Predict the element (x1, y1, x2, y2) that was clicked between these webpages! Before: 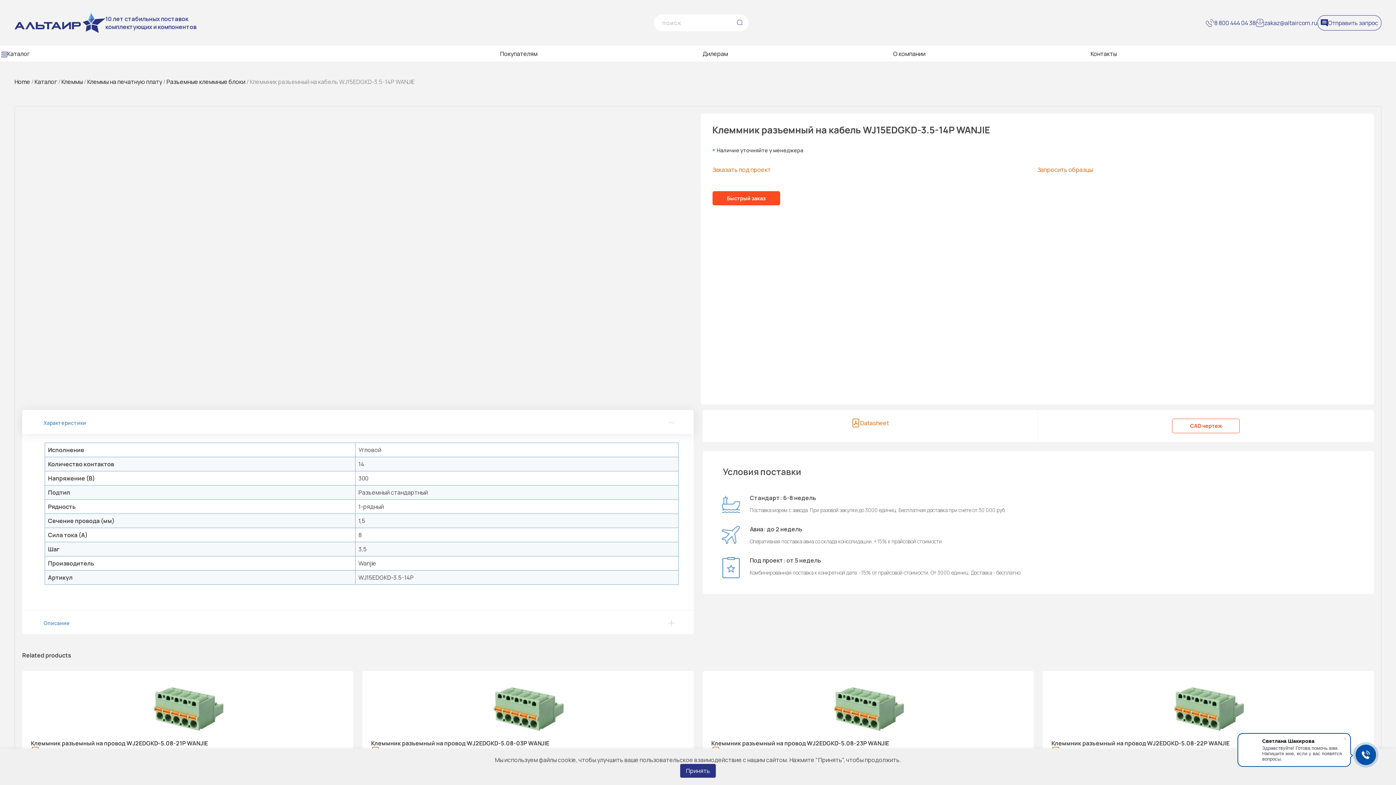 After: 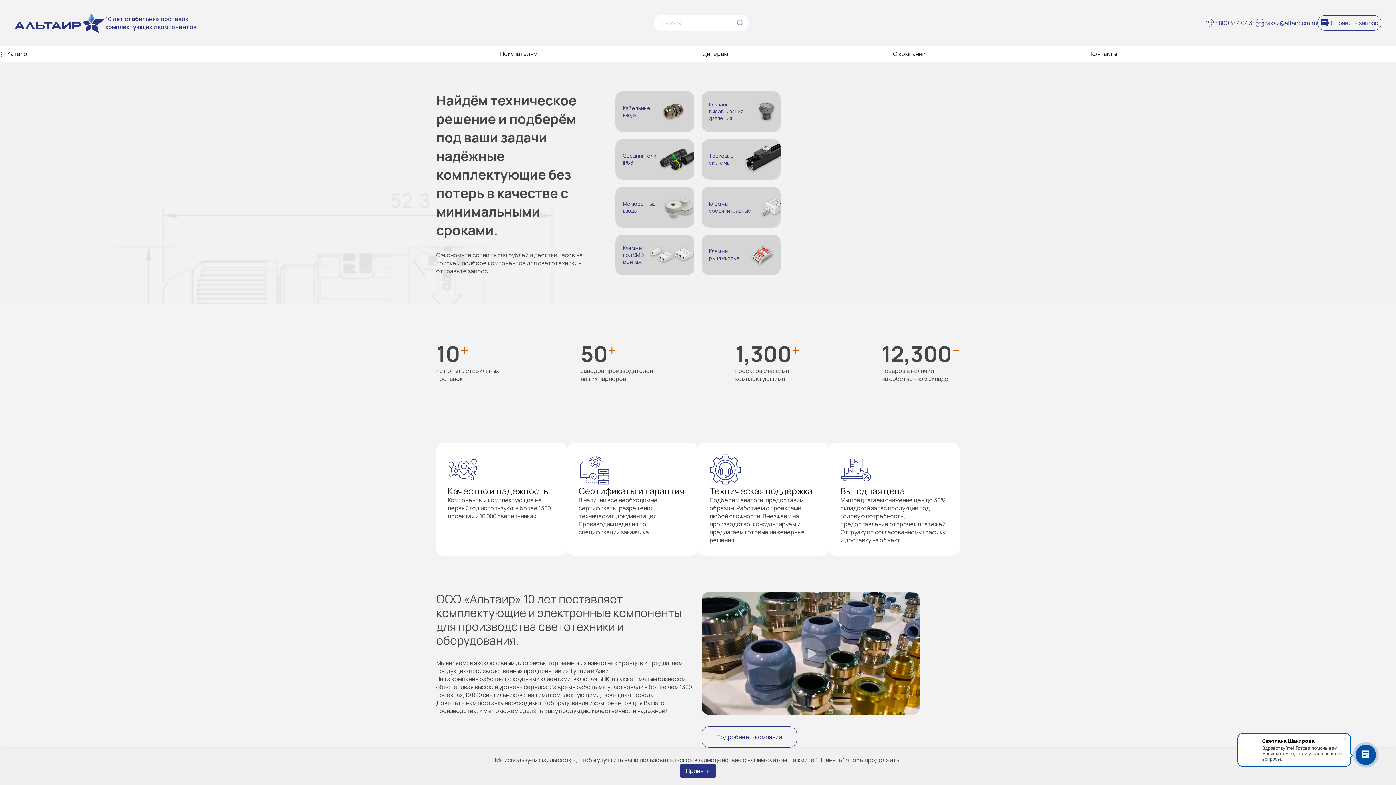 Action: bbox: (14, 12, 105, 32)